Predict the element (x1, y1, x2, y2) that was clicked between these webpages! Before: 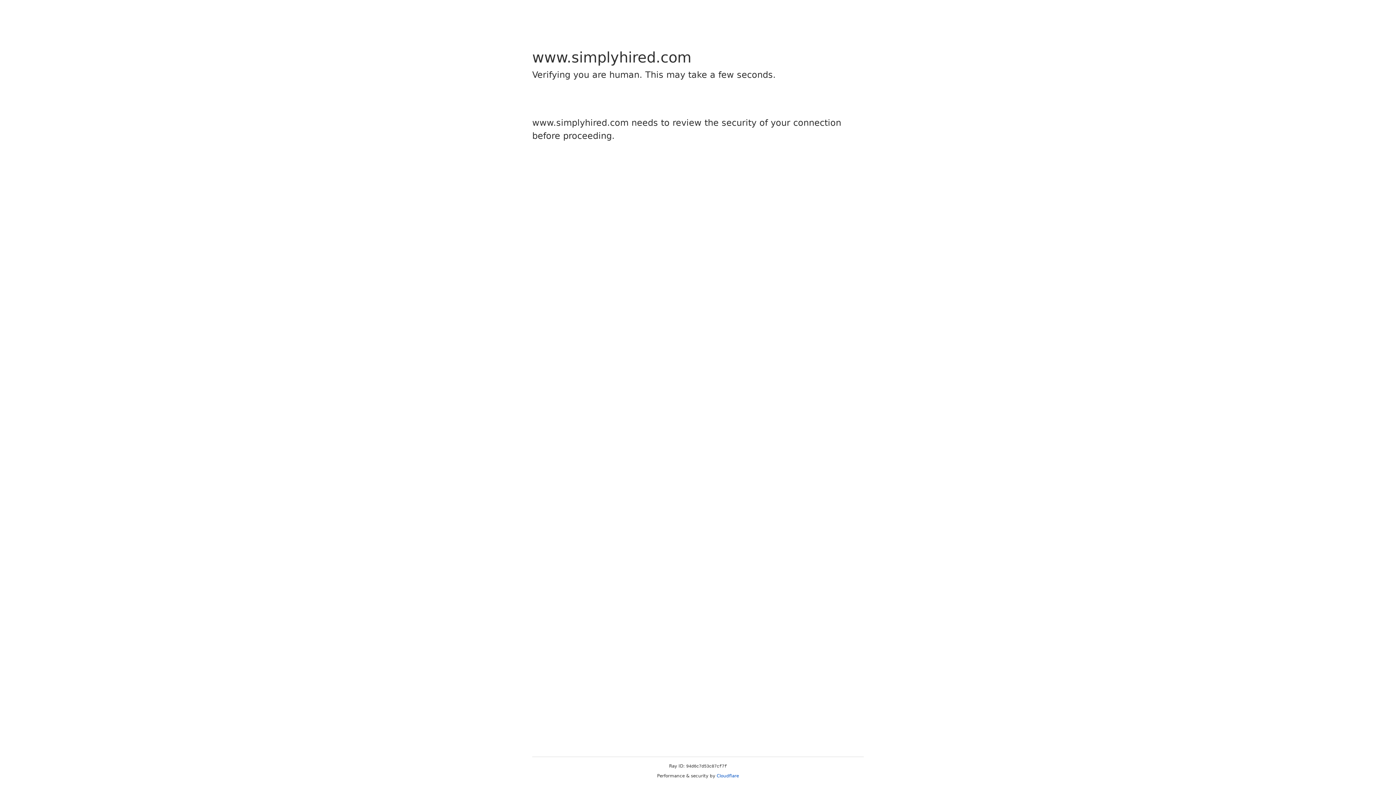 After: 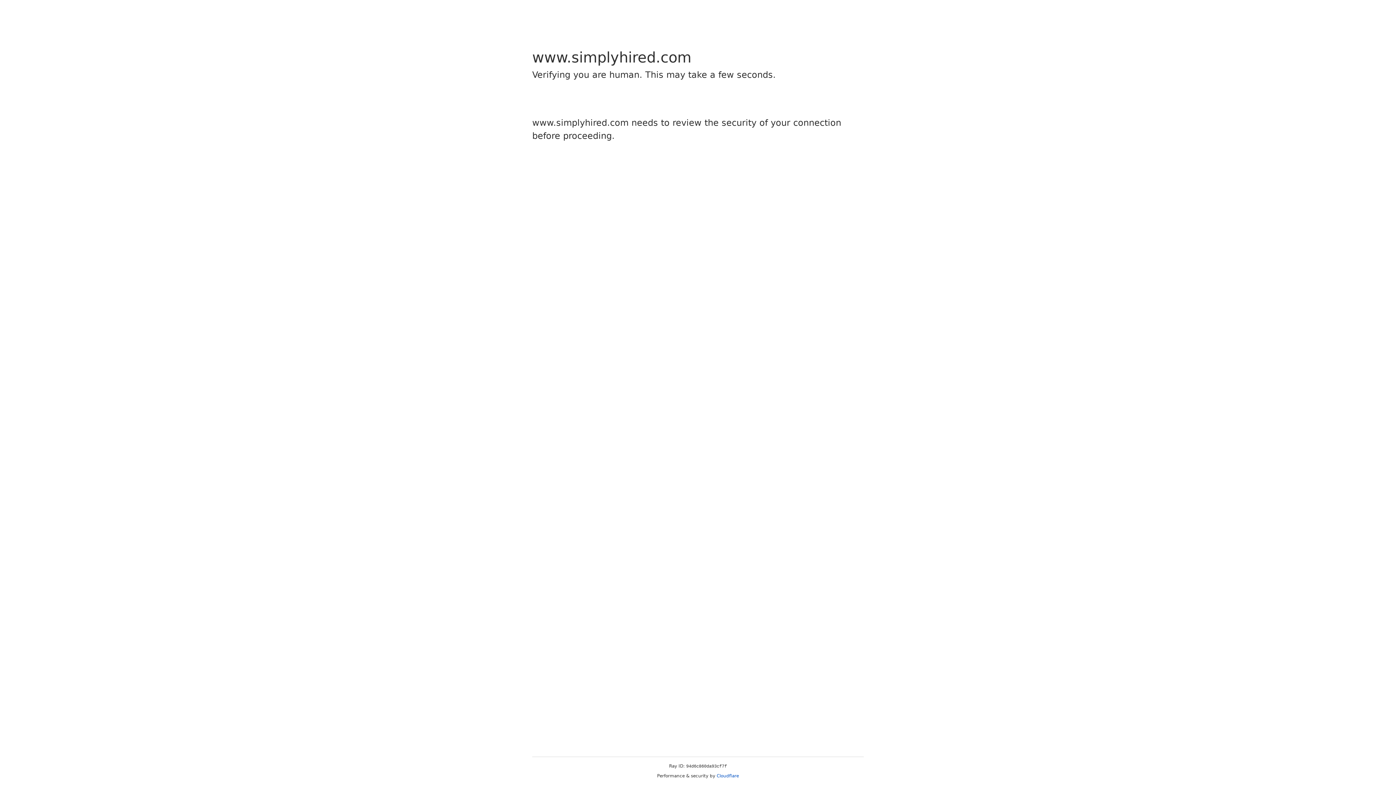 Action: bbox: (716, 773, 739, 778) label: Cloudflare